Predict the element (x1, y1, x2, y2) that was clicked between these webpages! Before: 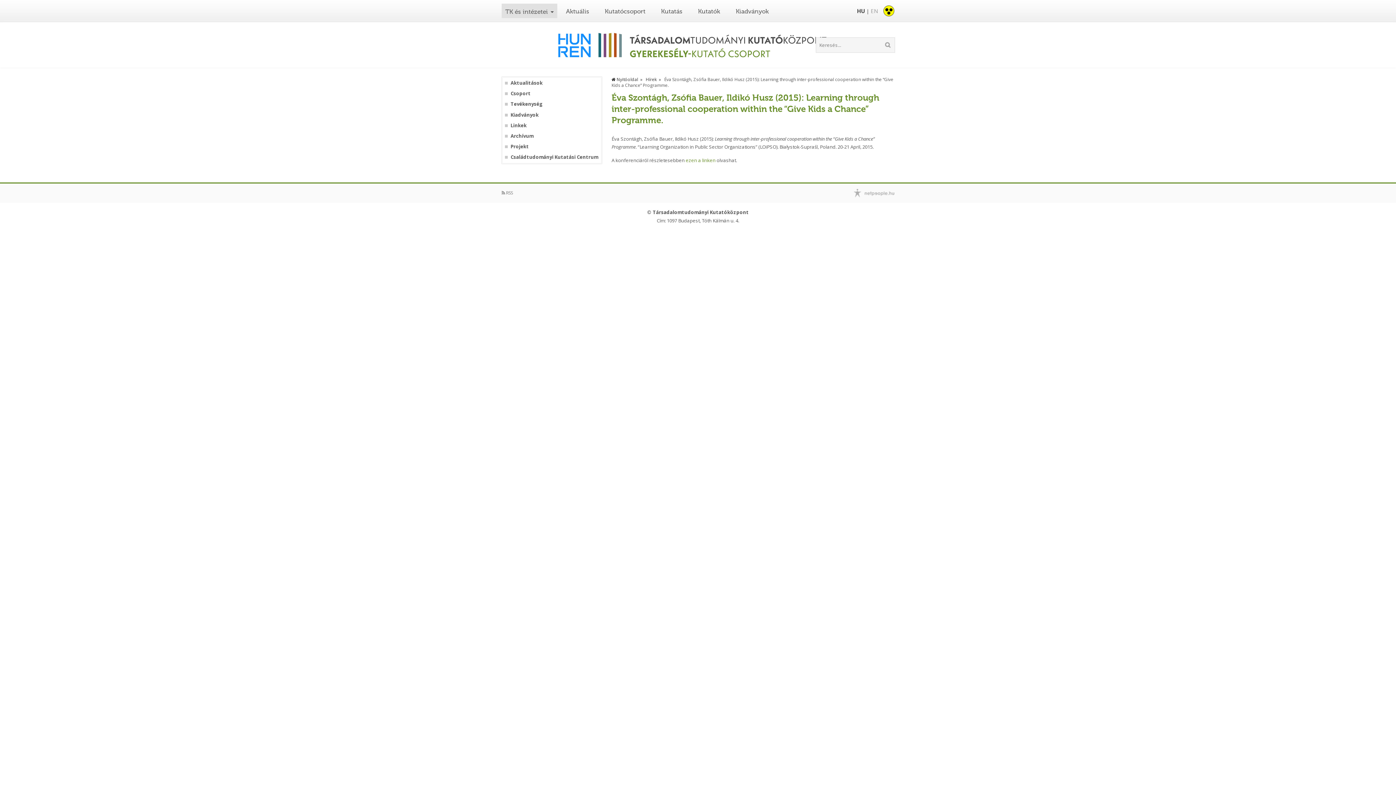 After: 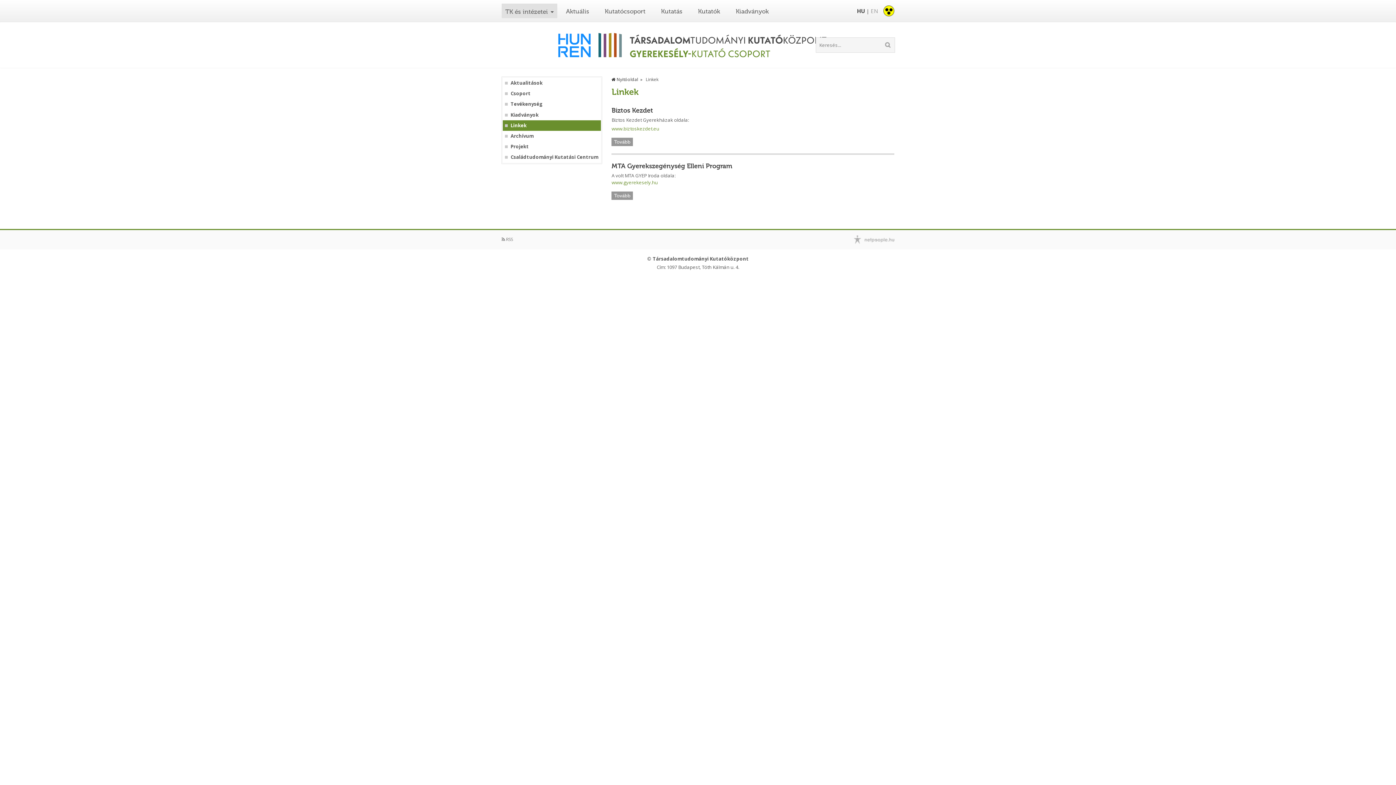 Action: label: Linkek bbox: (510, 123, 600, 127)